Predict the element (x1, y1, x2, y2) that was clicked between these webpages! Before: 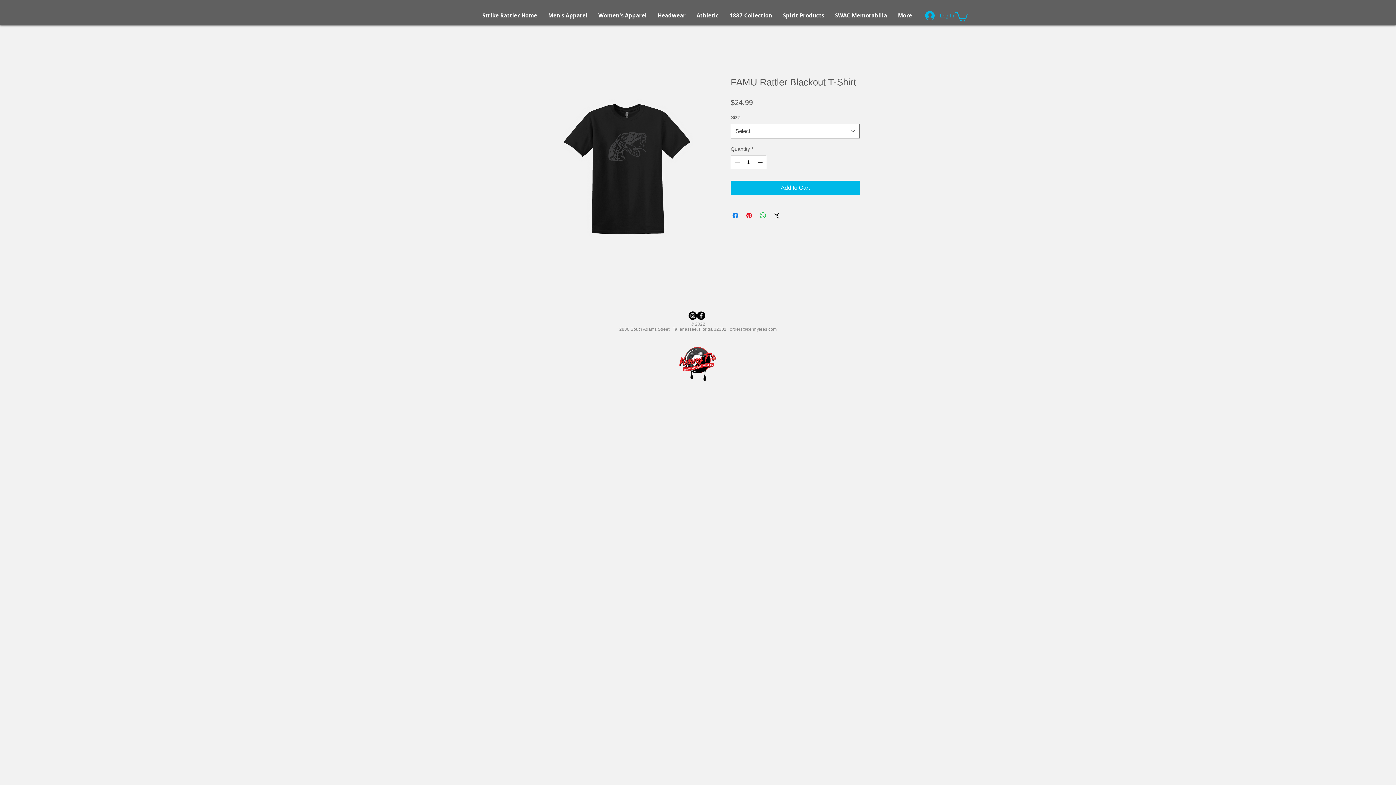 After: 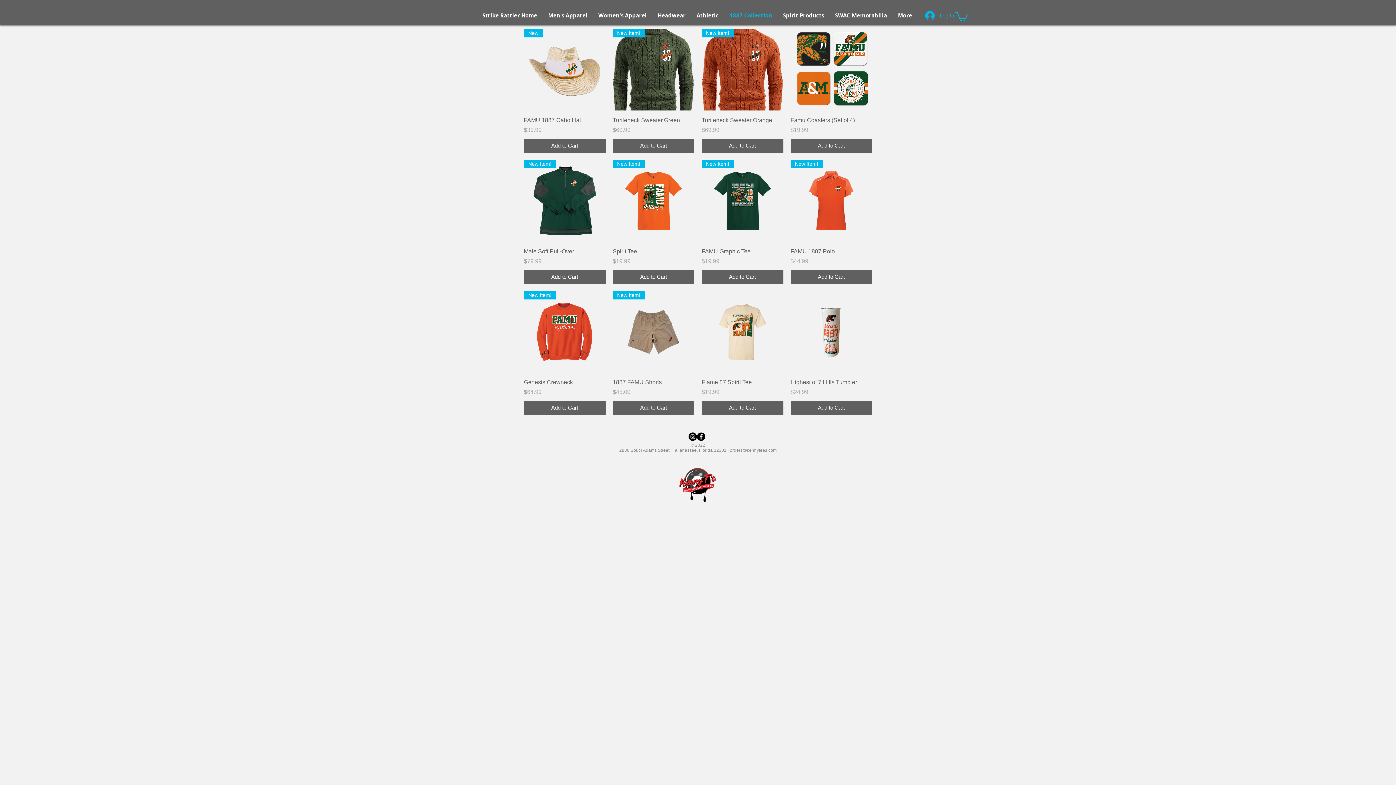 Action: label: 1887 Collection bbox: (724, 9, 777, 21)